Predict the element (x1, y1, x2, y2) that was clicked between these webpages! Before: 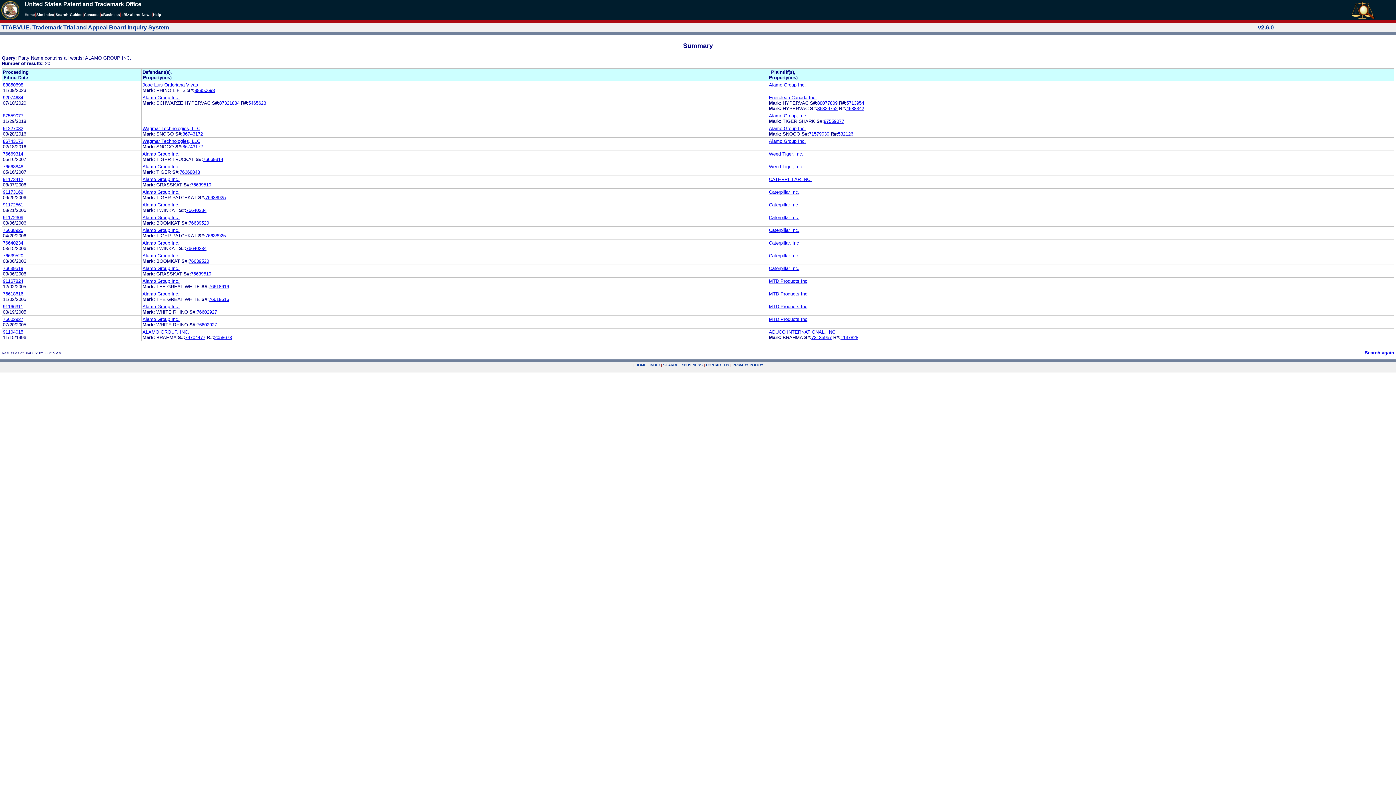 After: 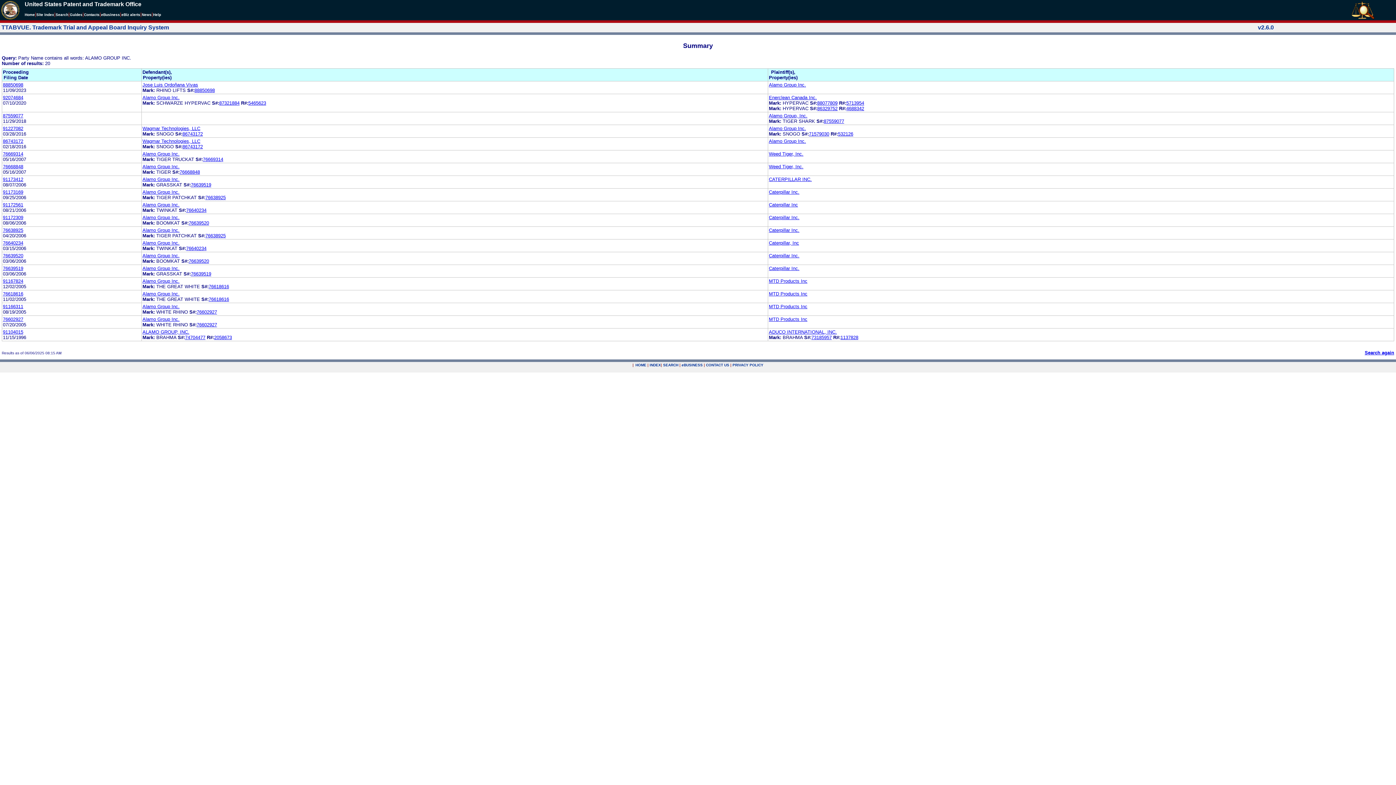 Action: bbox: (248, 100, 266, 105) label: 5465623